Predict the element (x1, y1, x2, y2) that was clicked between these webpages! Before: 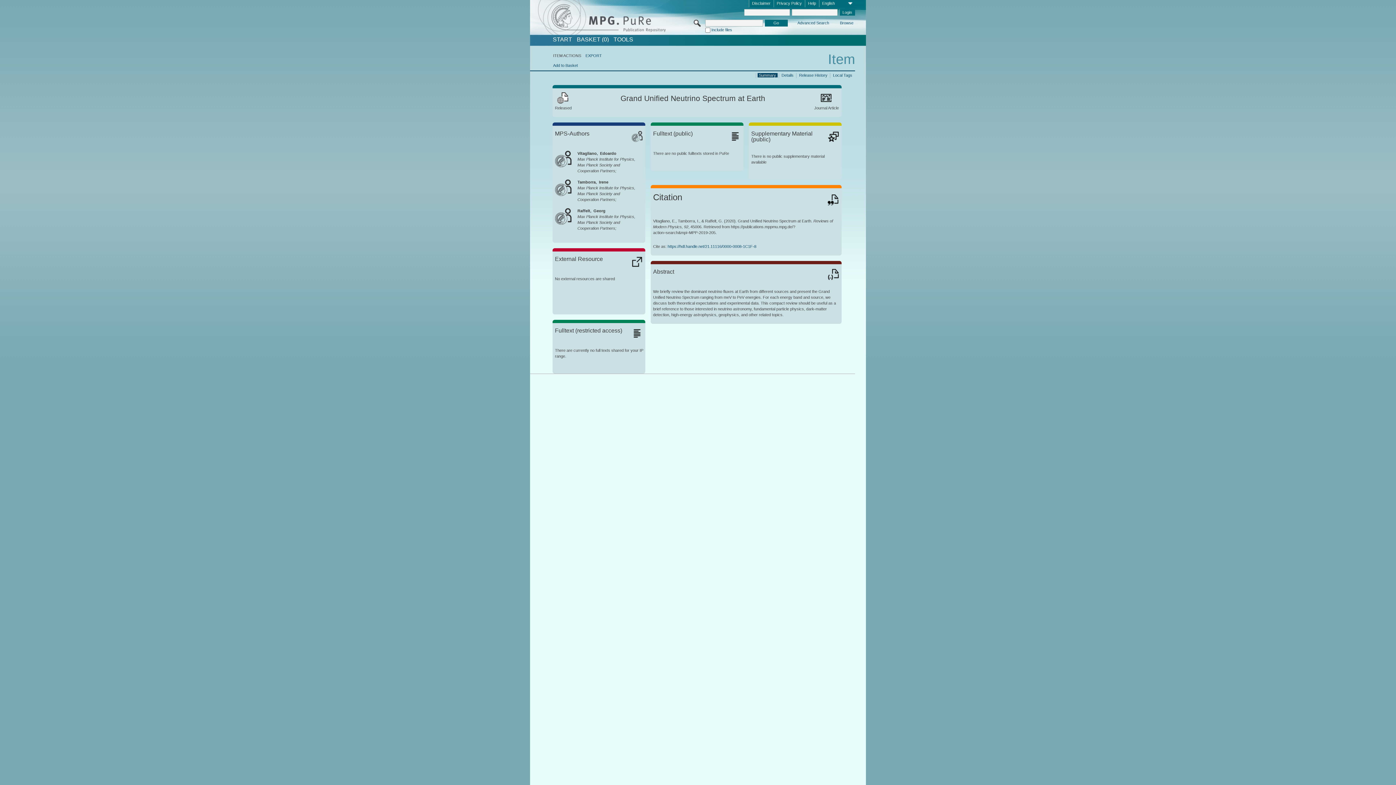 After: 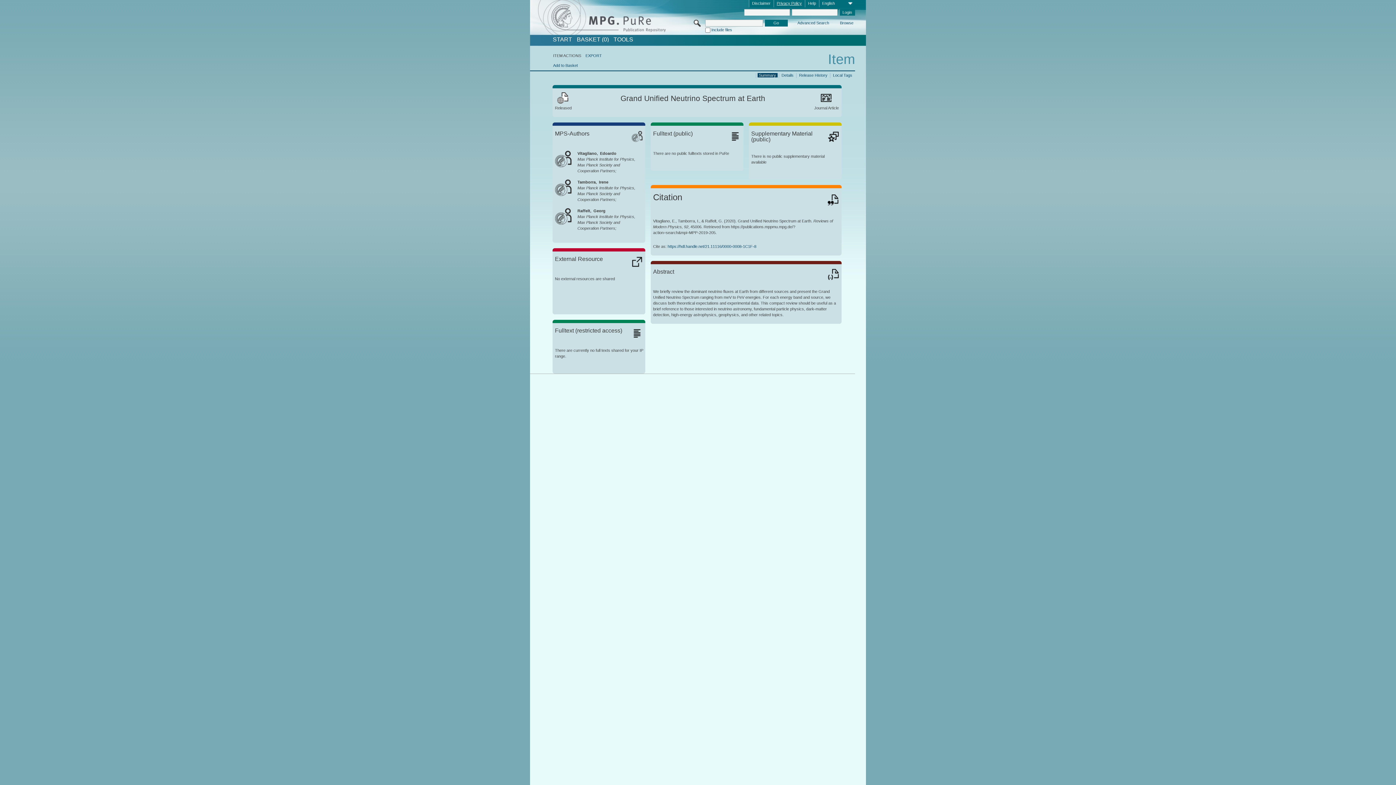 Action: label: Privacy Policy bbox: (774, 0, 804, 7)